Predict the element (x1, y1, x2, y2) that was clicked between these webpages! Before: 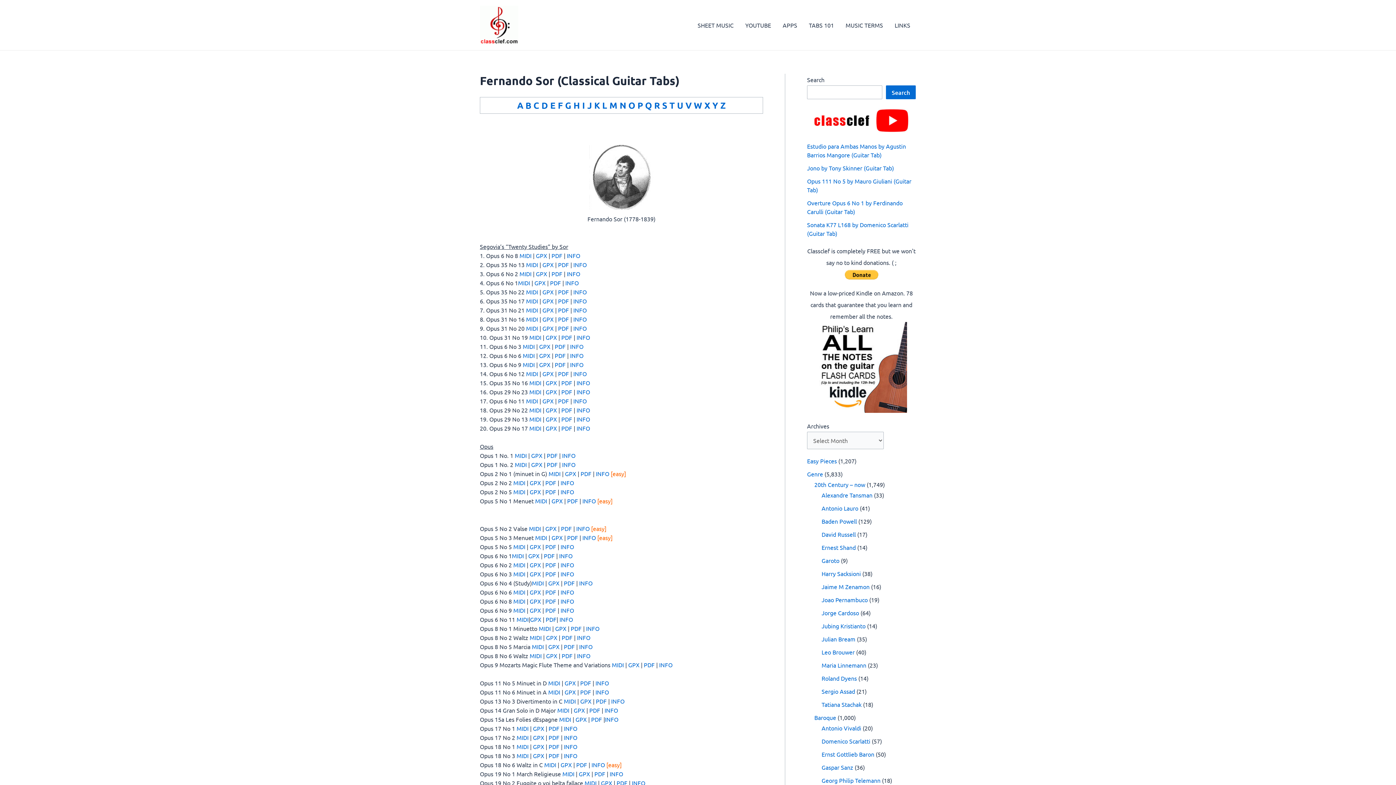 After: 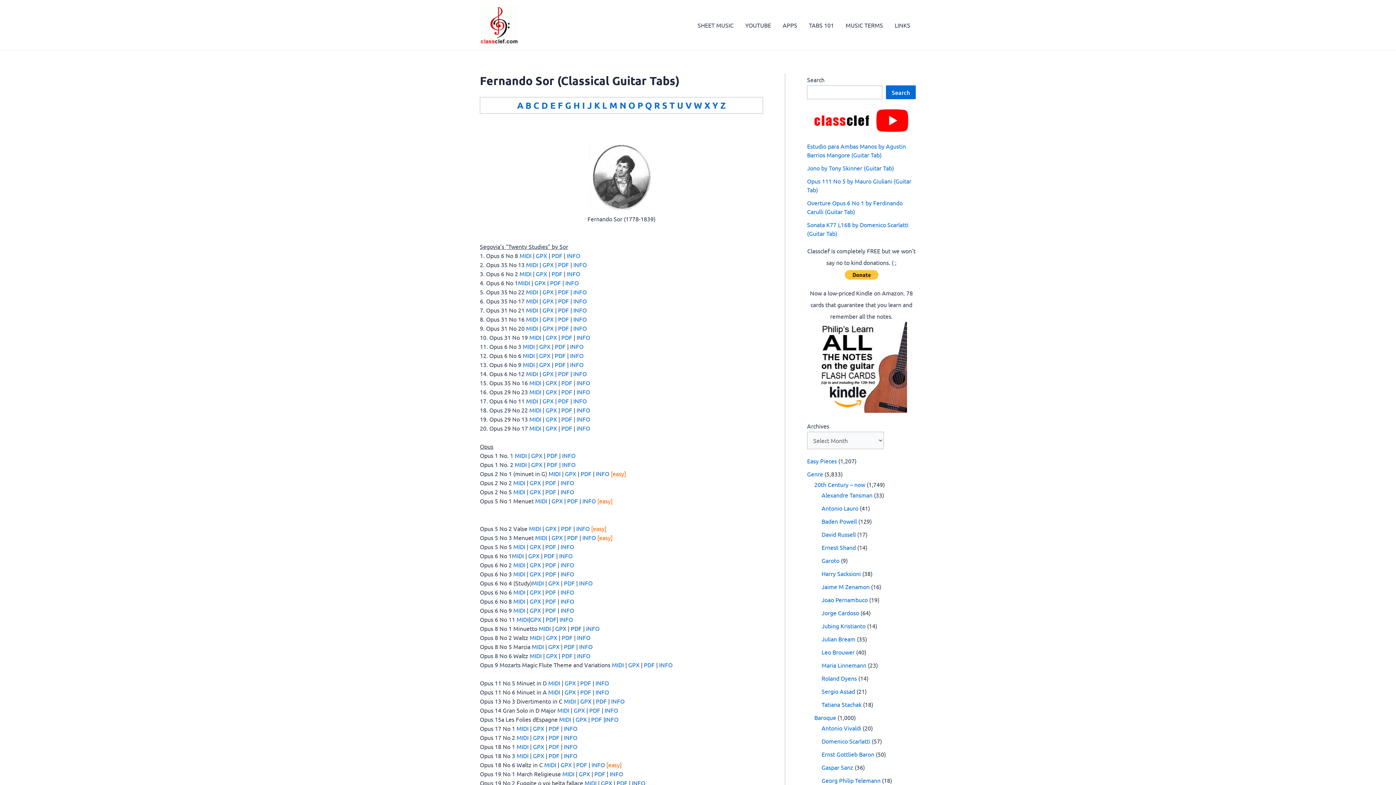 Action: bbox: (570, 625, 581, 632) label: PDF